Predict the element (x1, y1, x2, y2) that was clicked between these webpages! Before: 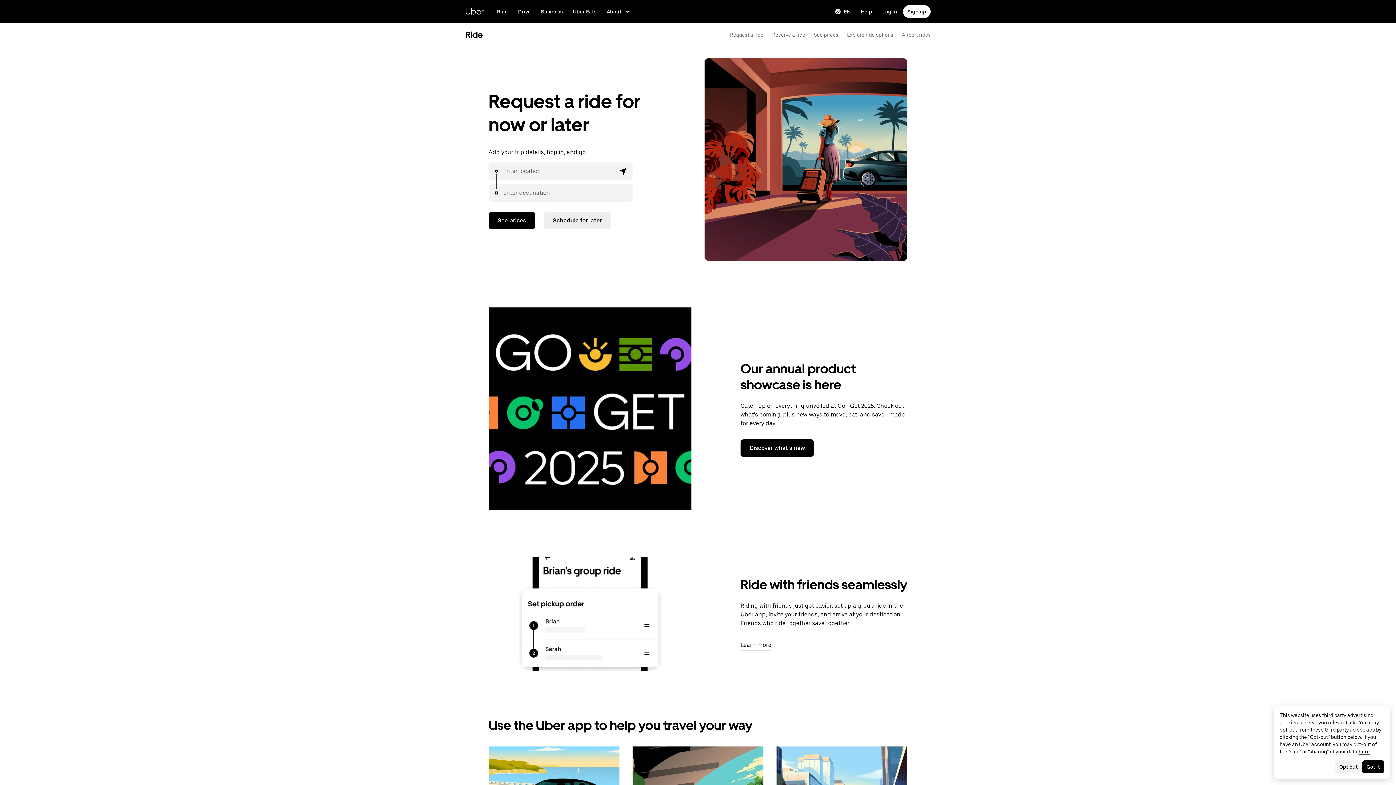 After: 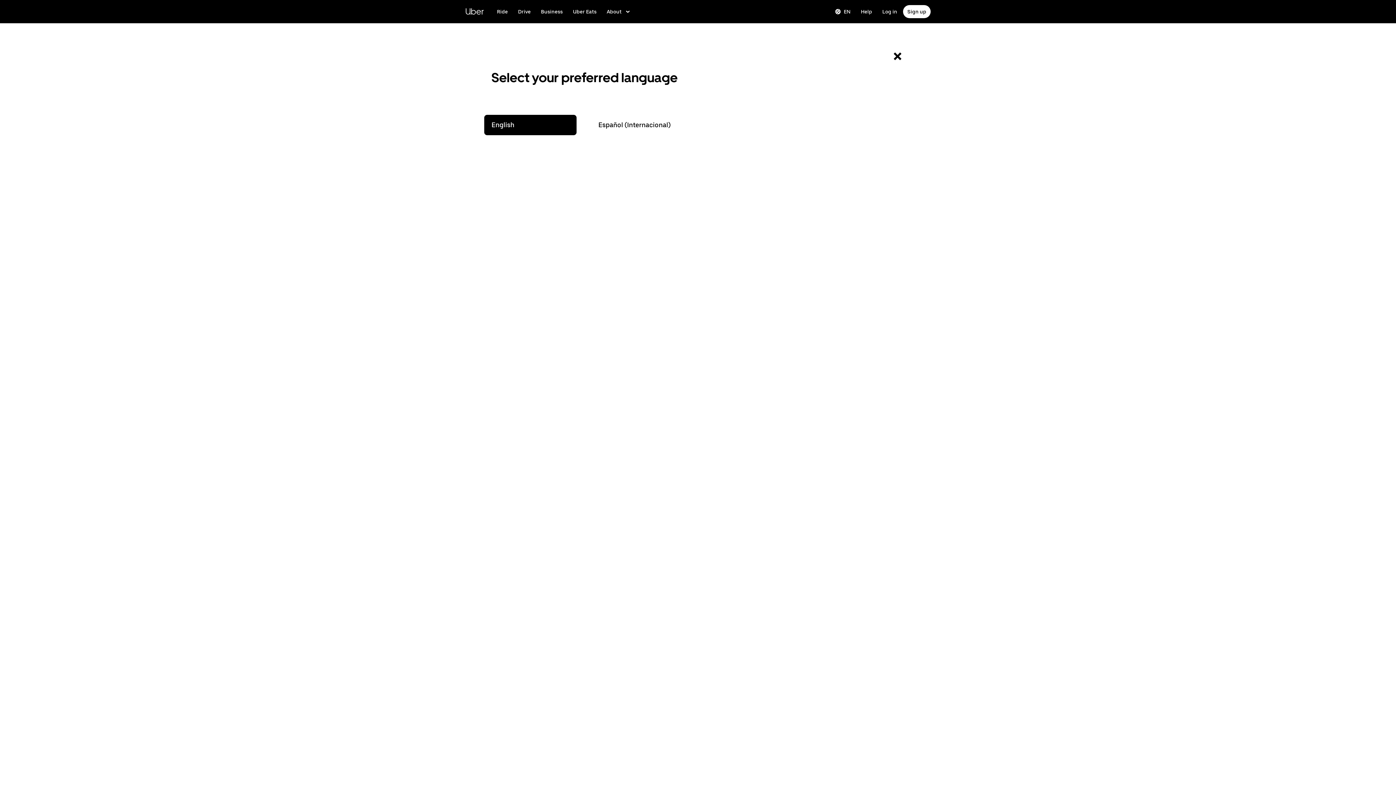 Action: bbox: (830, 5, 855, 18) label: Change language